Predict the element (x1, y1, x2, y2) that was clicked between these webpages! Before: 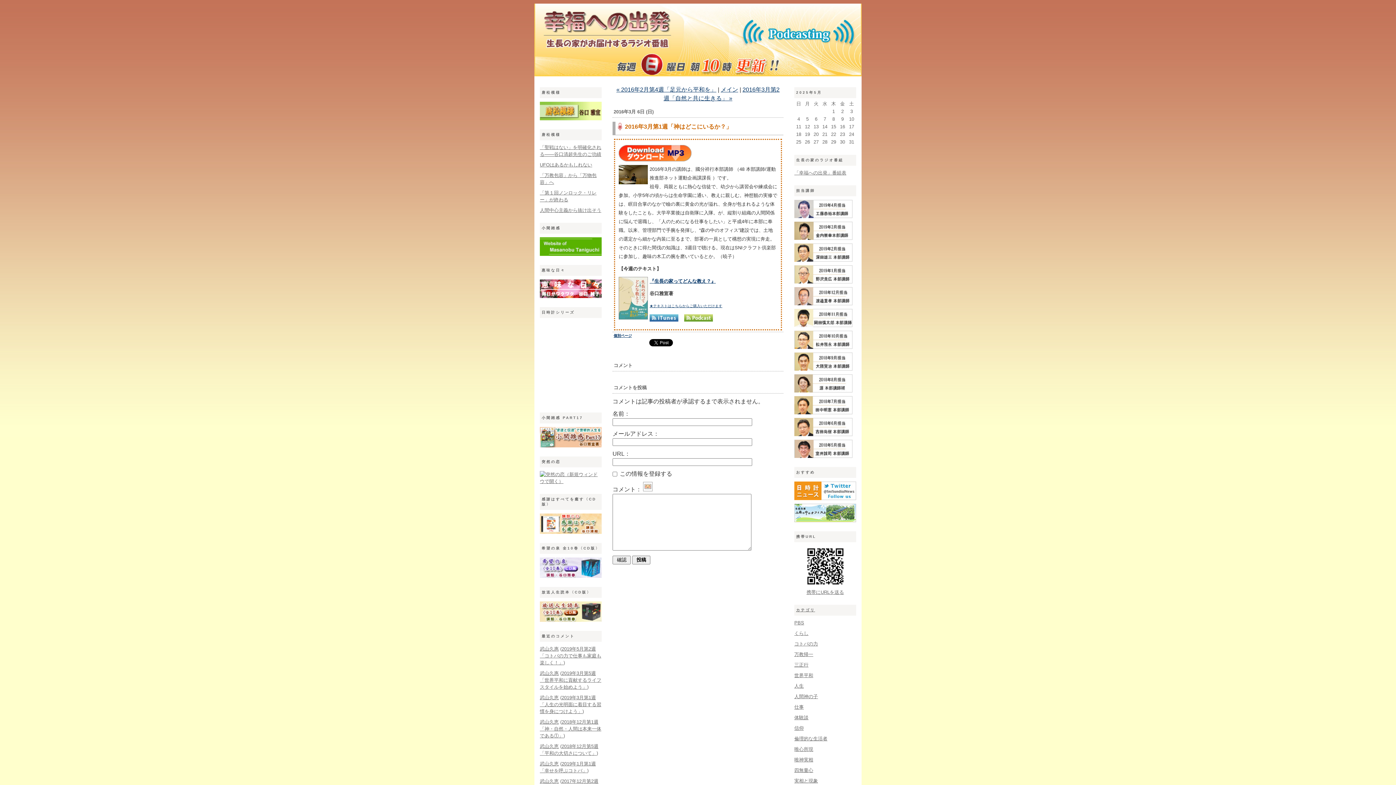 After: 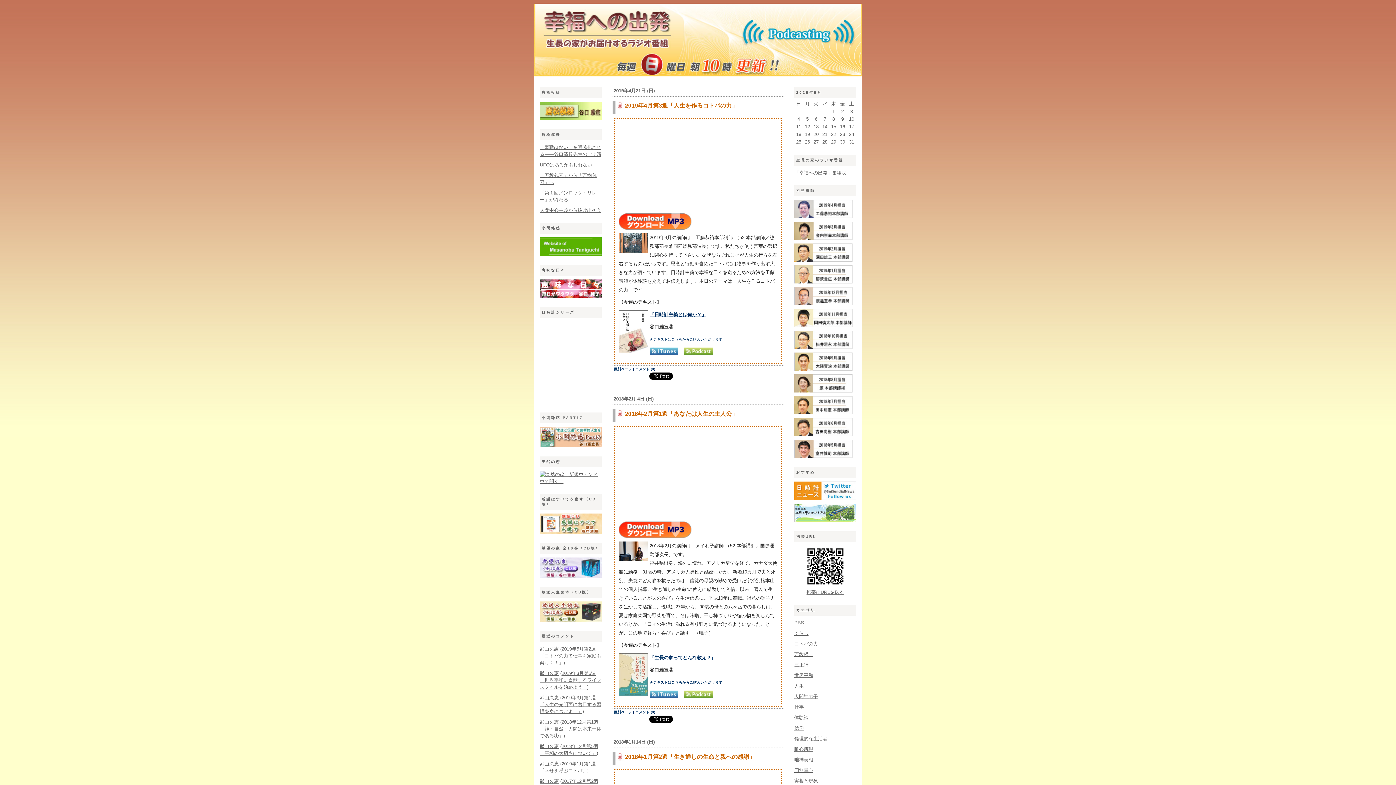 Action: label: 人間神の子 bbox: (794, 694, 818, 699)